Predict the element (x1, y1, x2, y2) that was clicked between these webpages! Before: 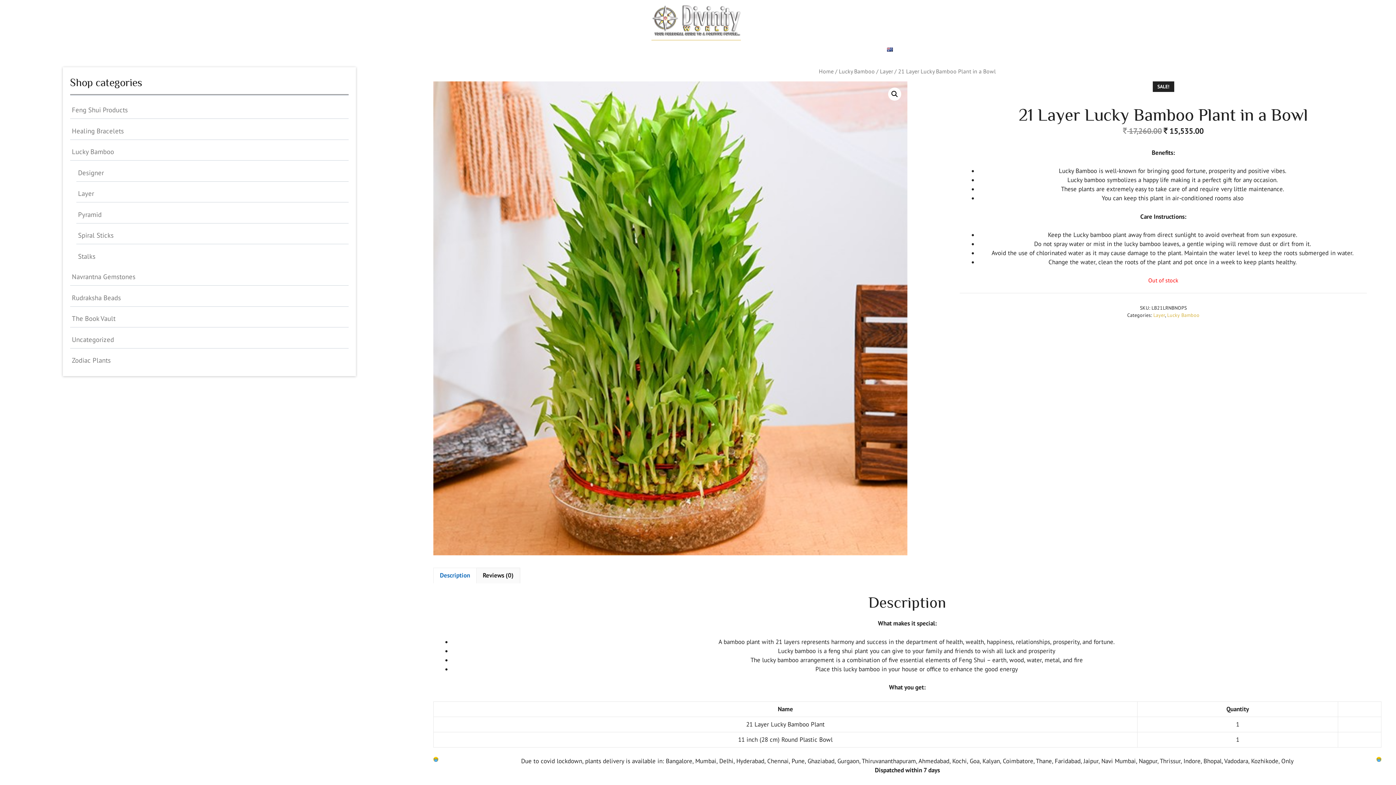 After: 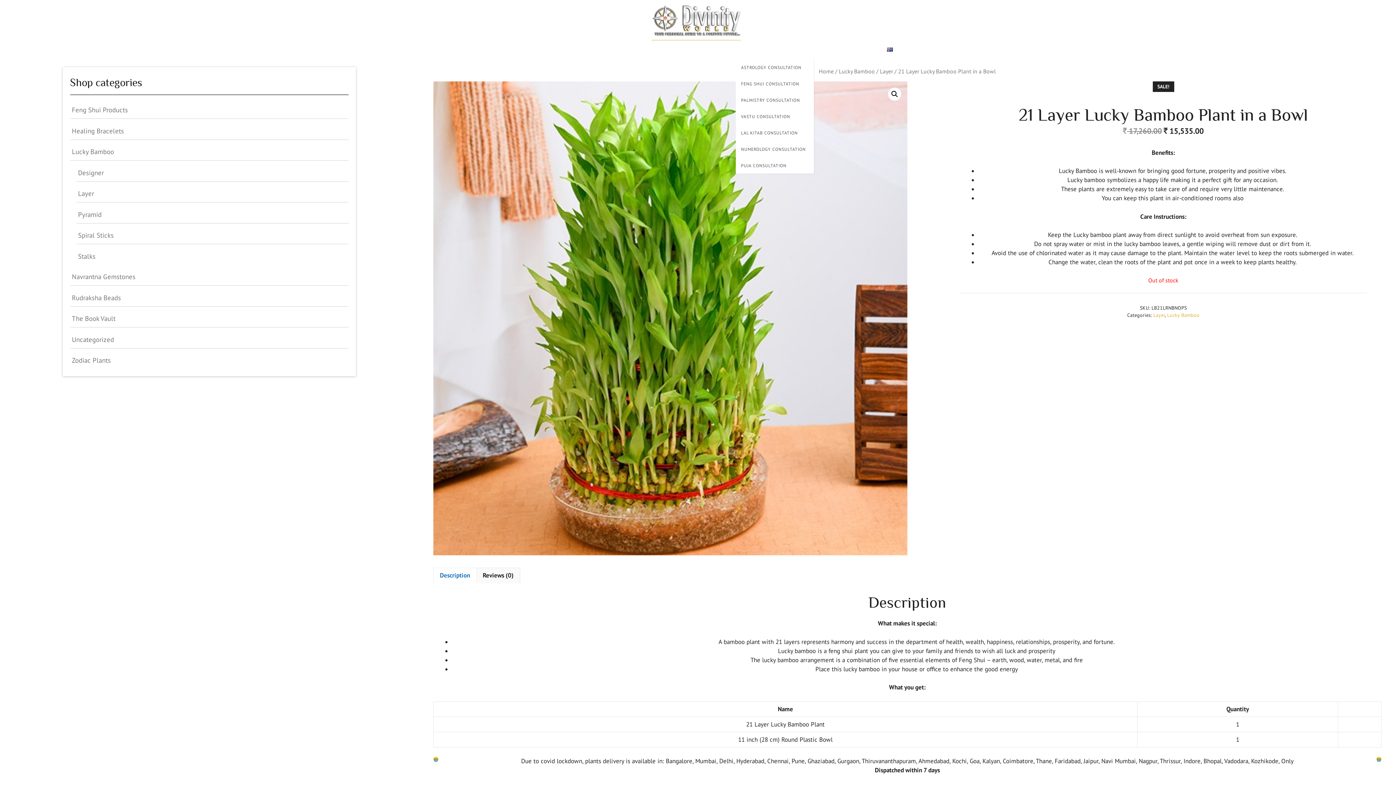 Action: label: EXPERT GUIDE bbox: (735, 41, 777, 59)